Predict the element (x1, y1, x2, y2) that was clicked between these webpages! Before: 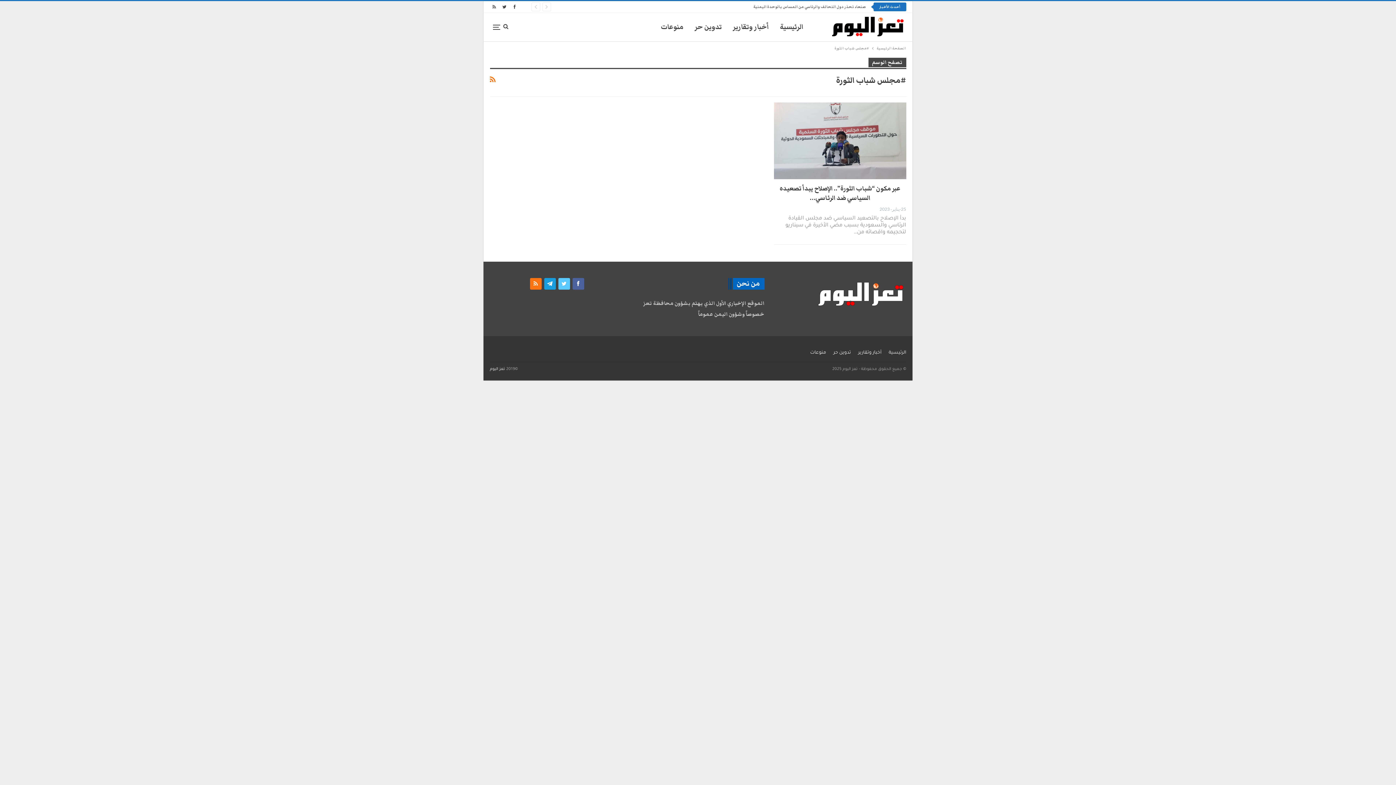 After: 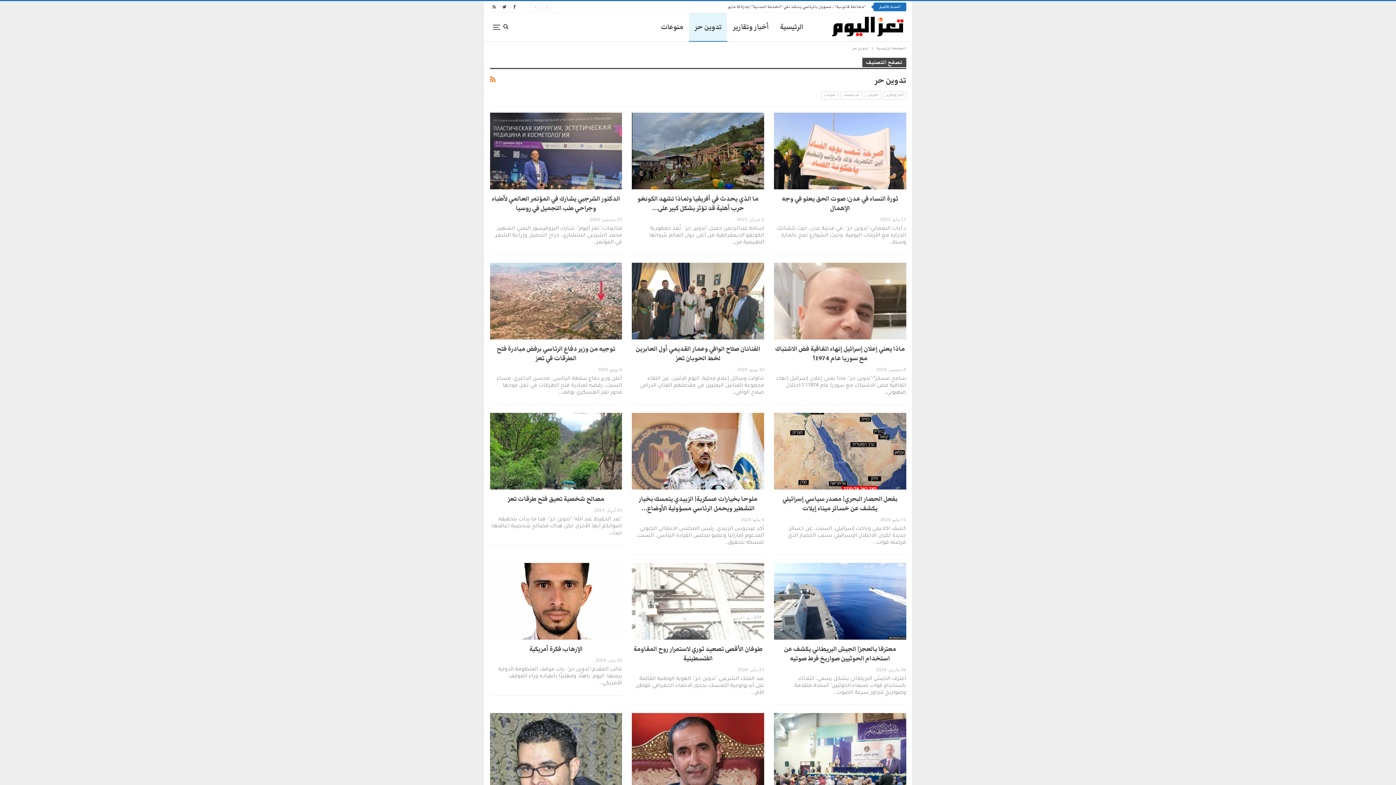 Action: bbox: (833, 350, 851, 355) label: تدوين حر